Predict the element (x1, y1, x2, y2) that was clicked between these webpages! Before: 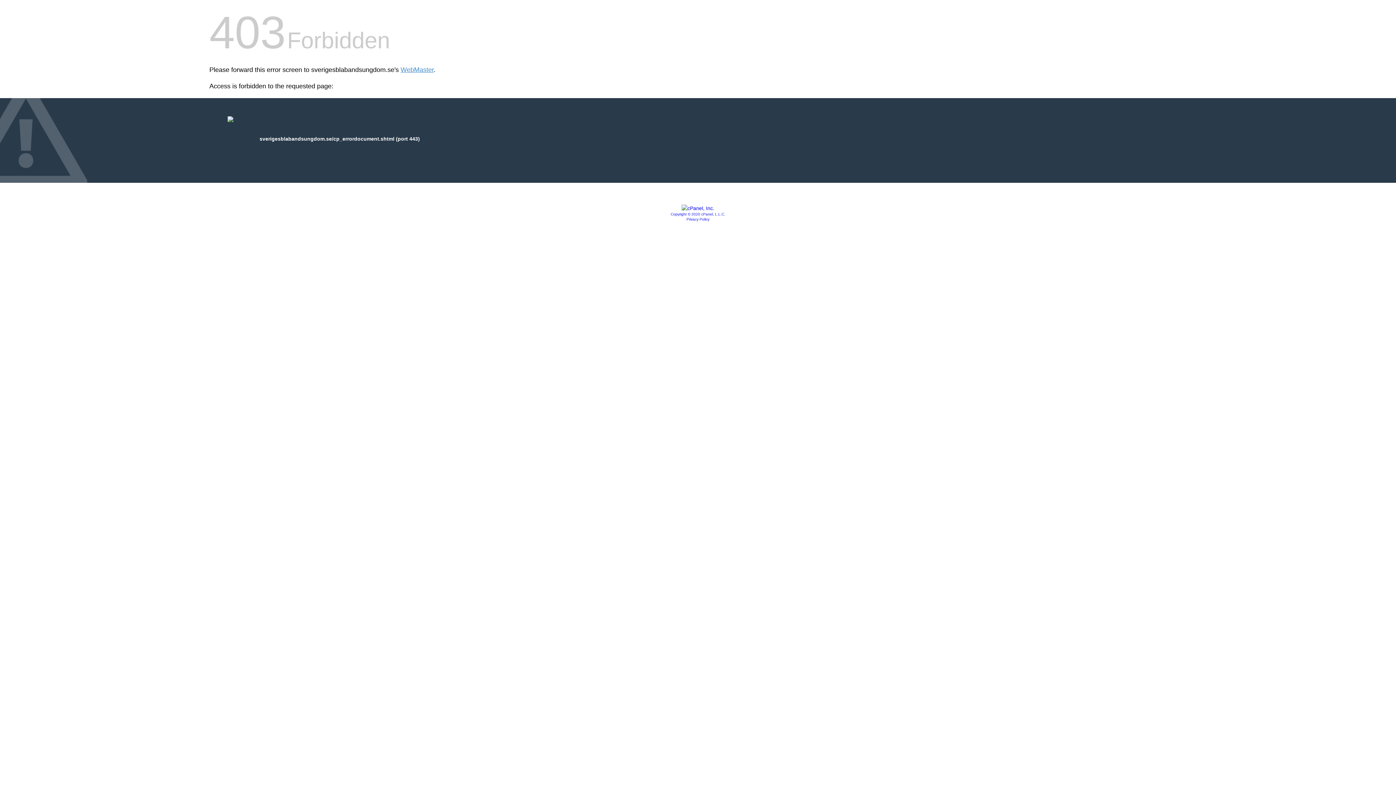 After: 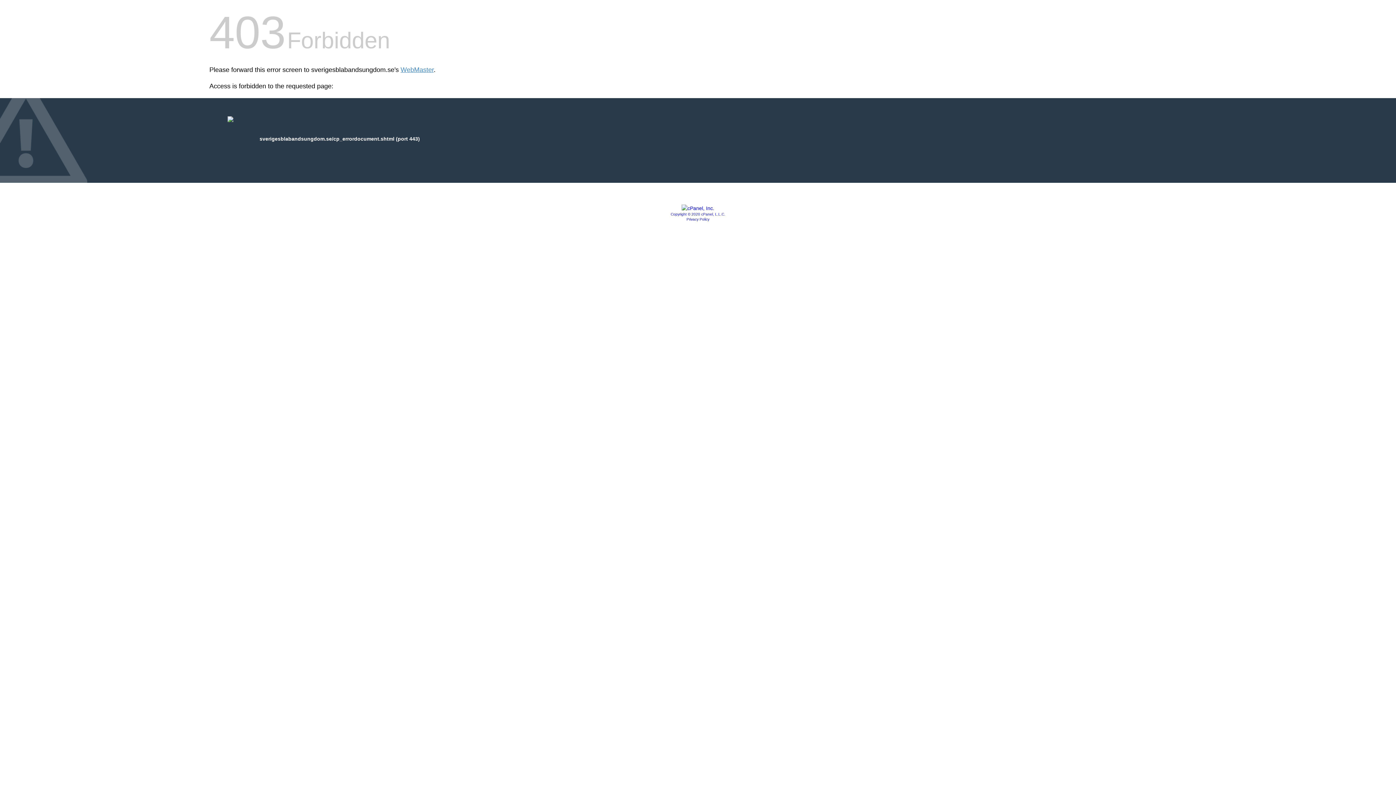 Action: bbox: (681, 205, 714, 211)